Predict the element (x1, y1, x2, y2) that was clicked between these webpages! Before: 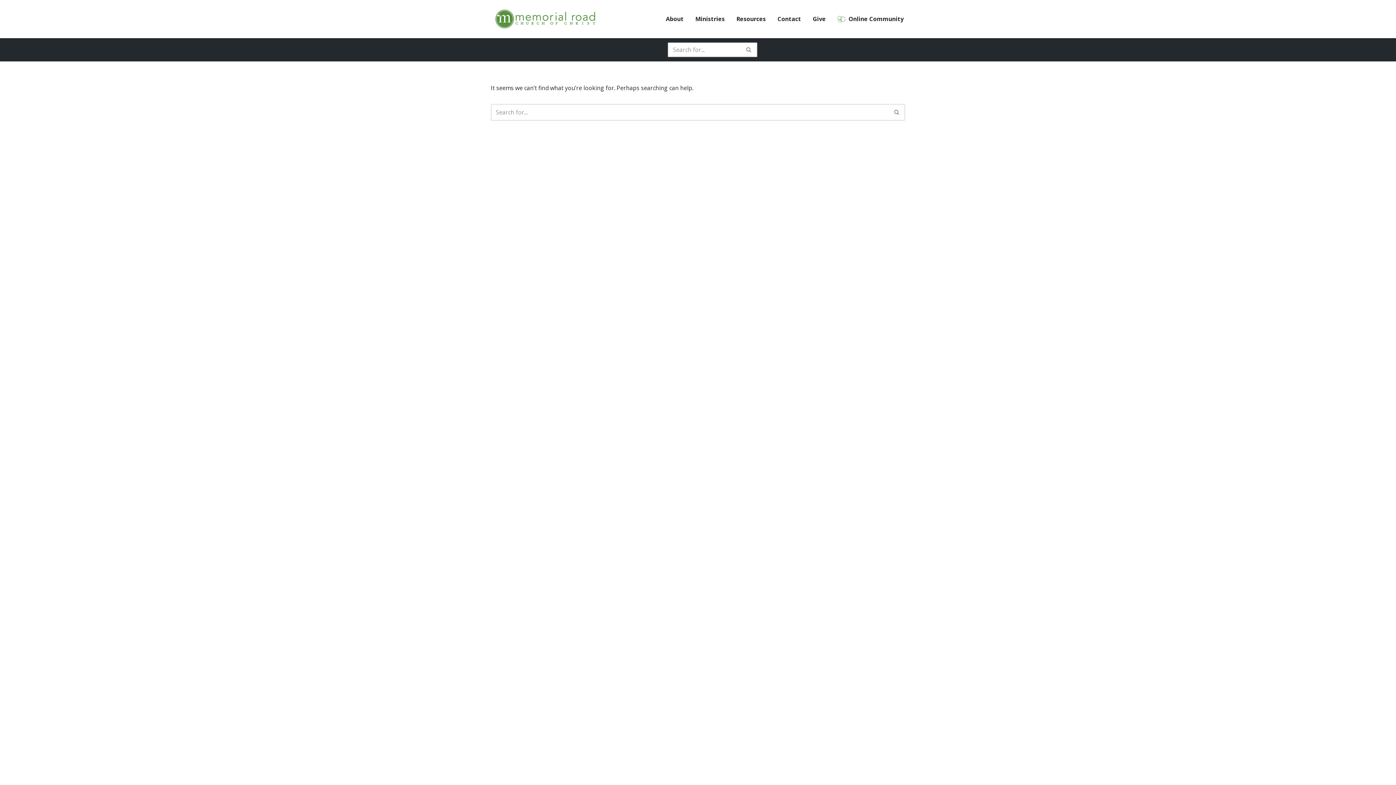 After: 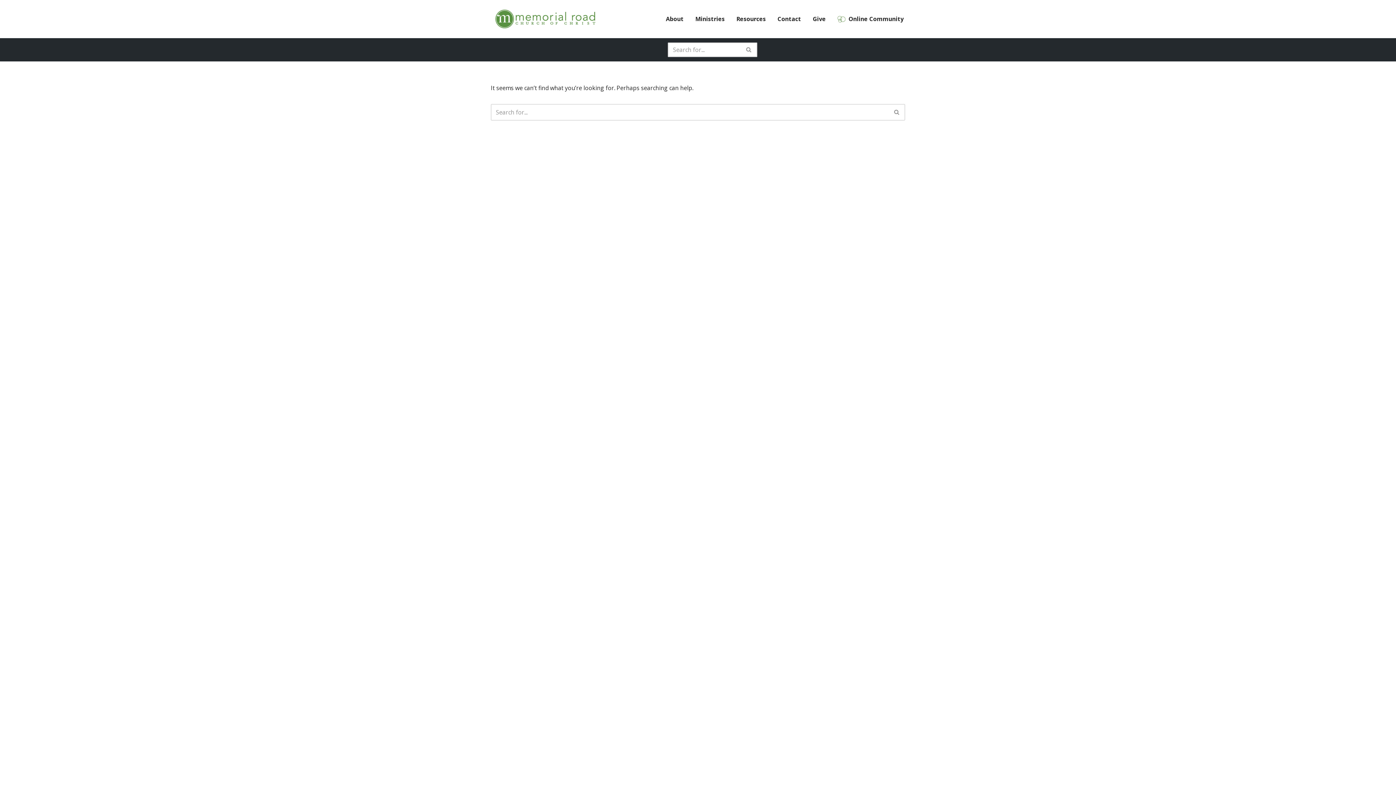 Action: bbox: (653, 47, 657, 51) label: Youtube